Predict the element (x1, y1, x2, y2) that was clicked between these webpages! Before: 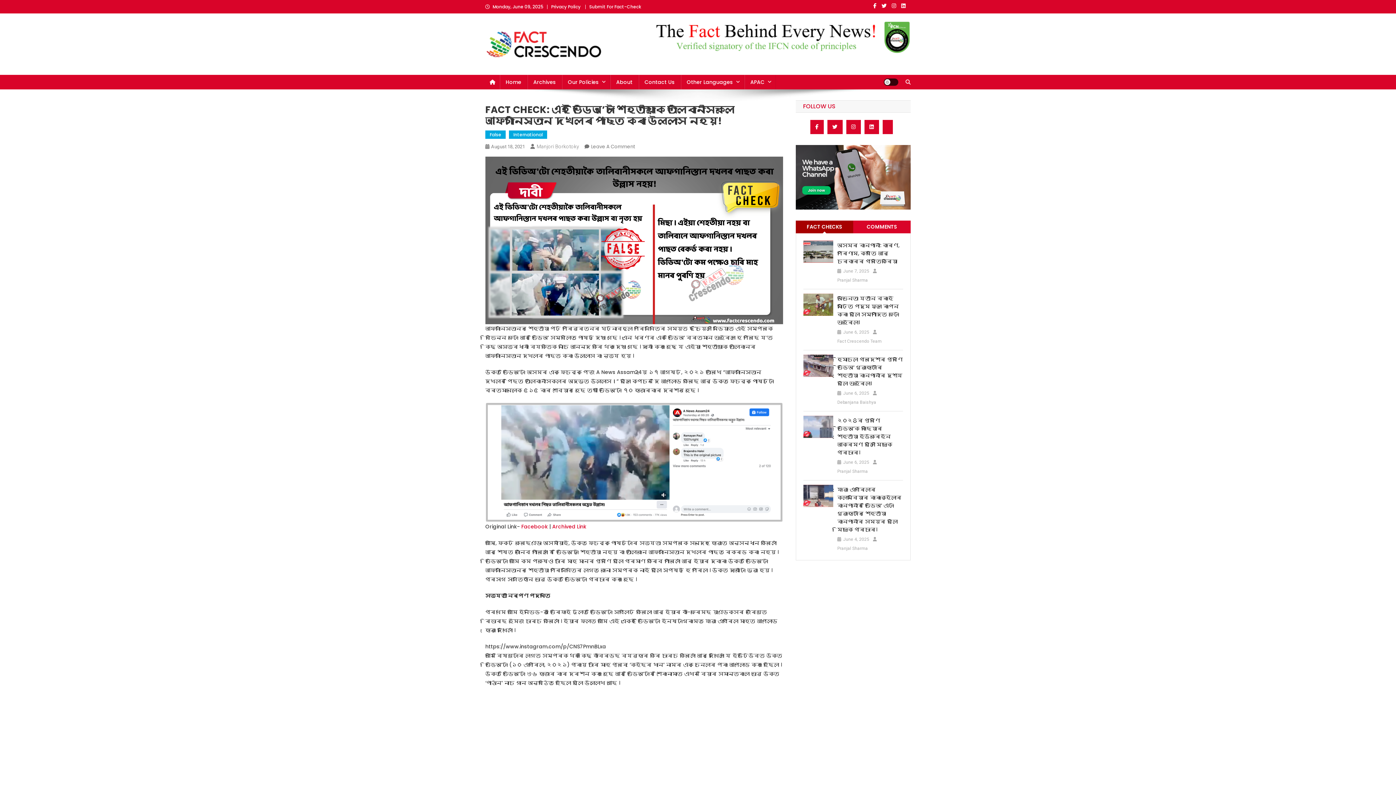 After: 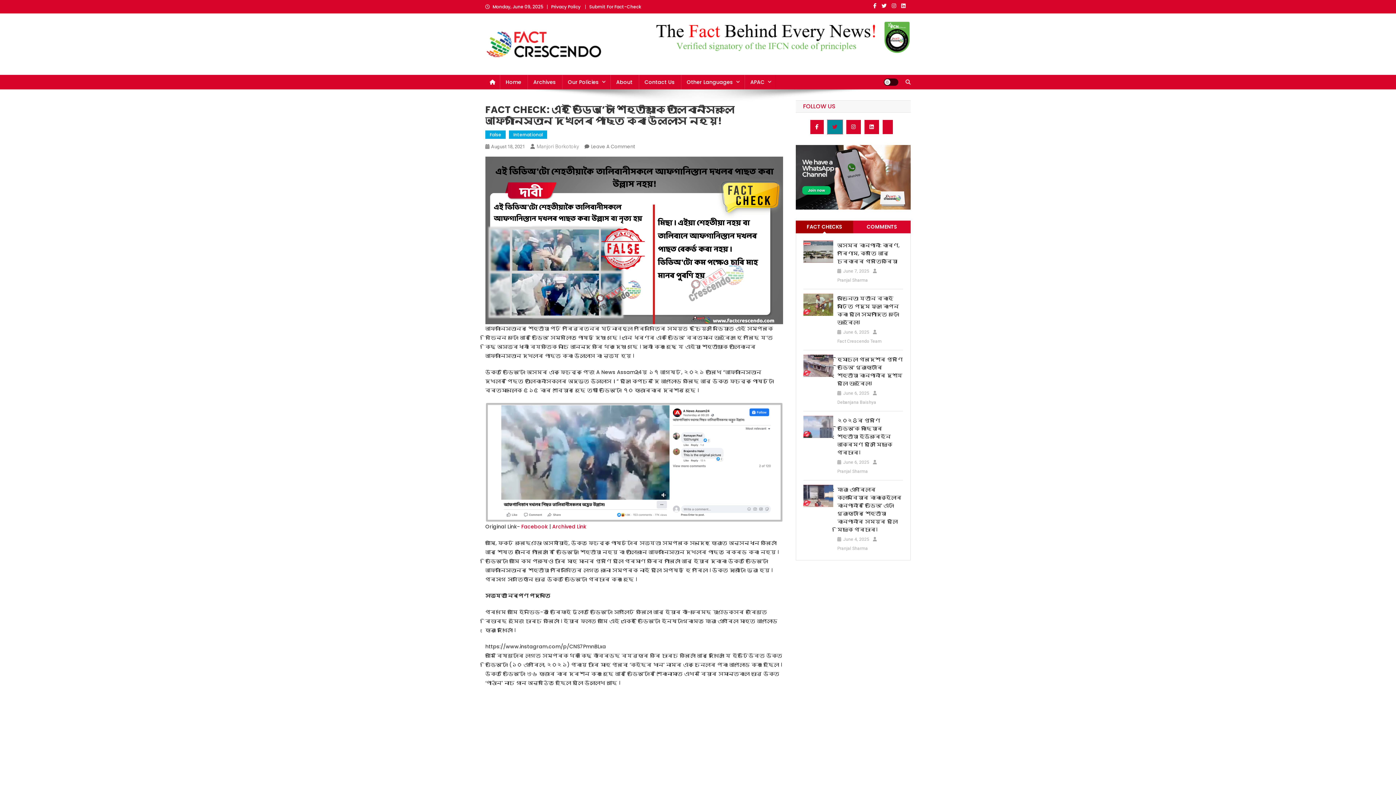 Action: bbox: (827, 120, 842, 134)